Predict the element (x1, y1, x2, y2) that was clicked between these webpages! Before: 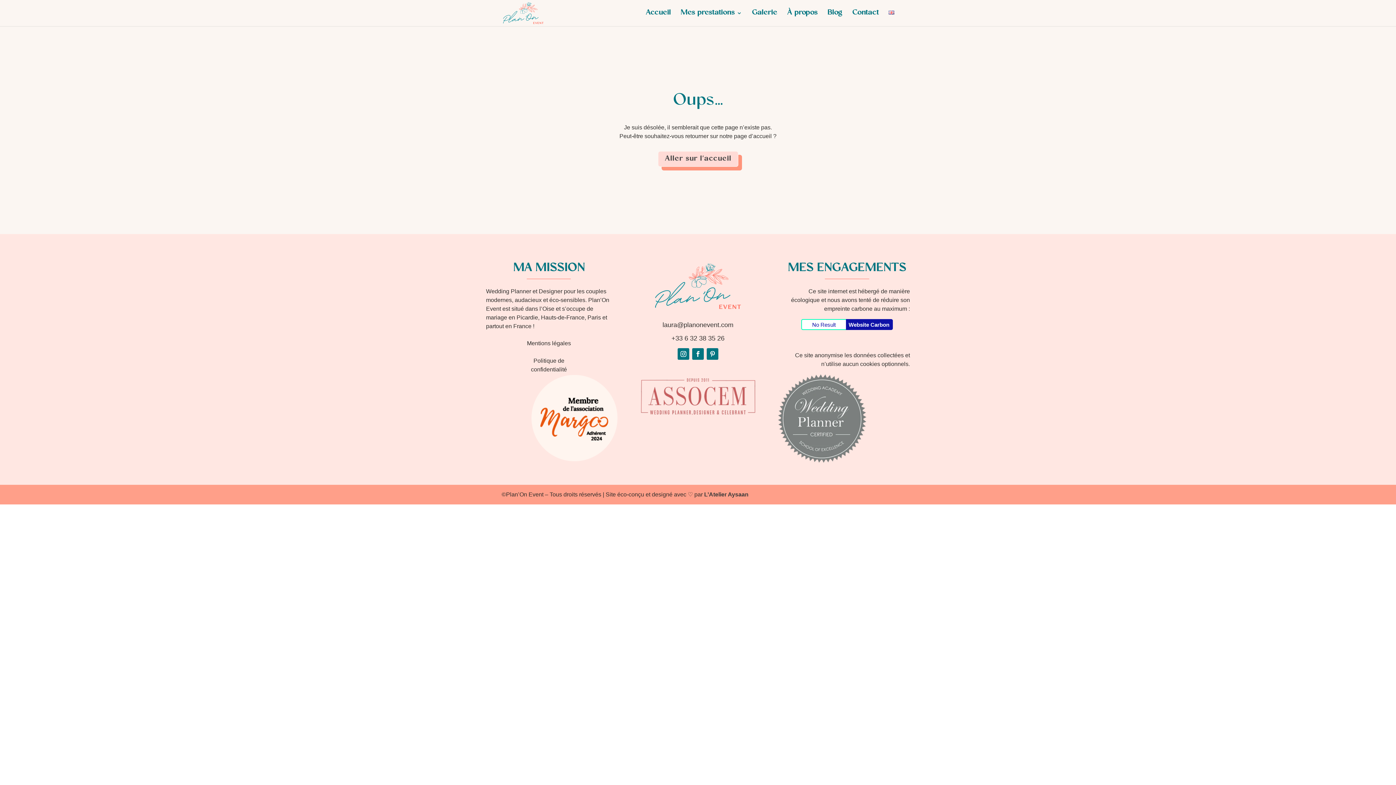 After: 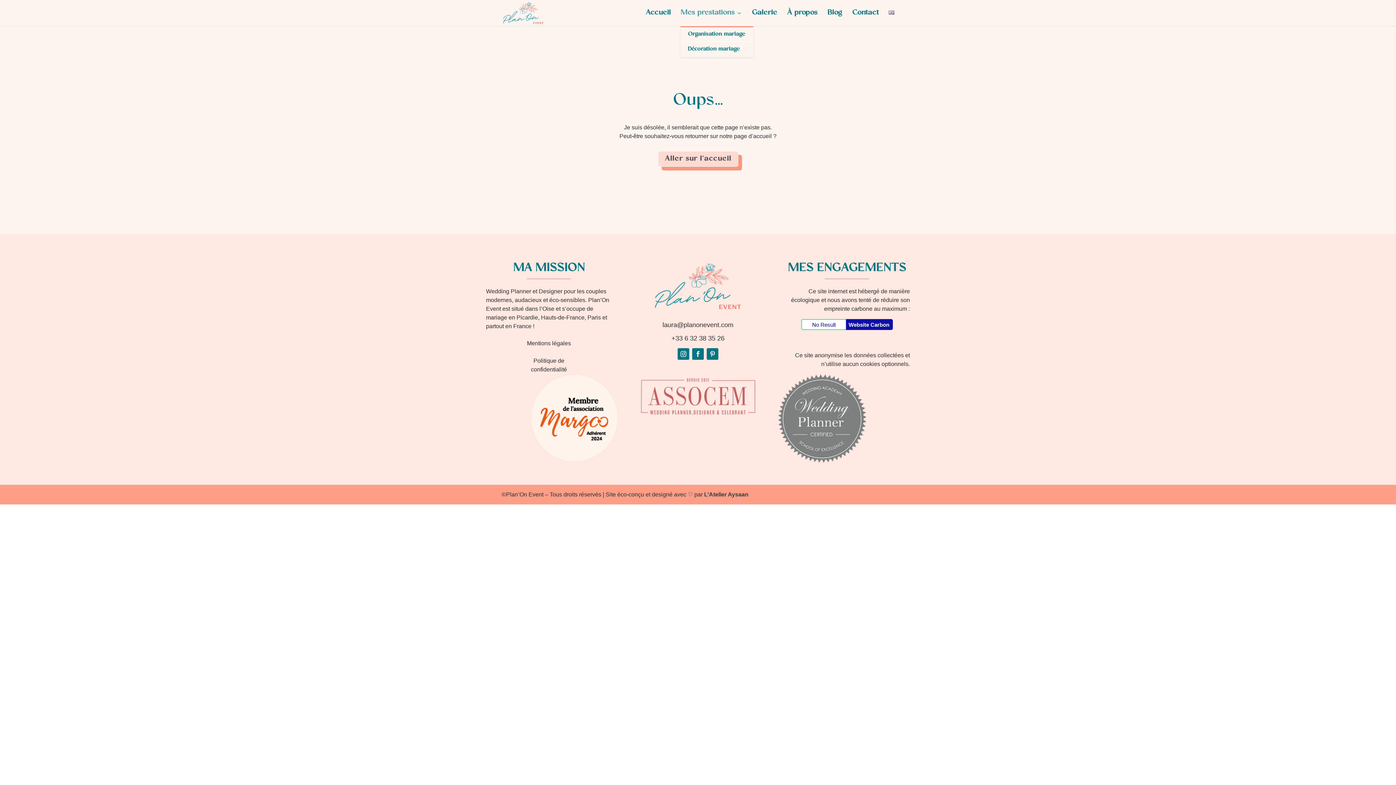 Action: label: Mes prestations bbox: (680, 10, 742, 26)